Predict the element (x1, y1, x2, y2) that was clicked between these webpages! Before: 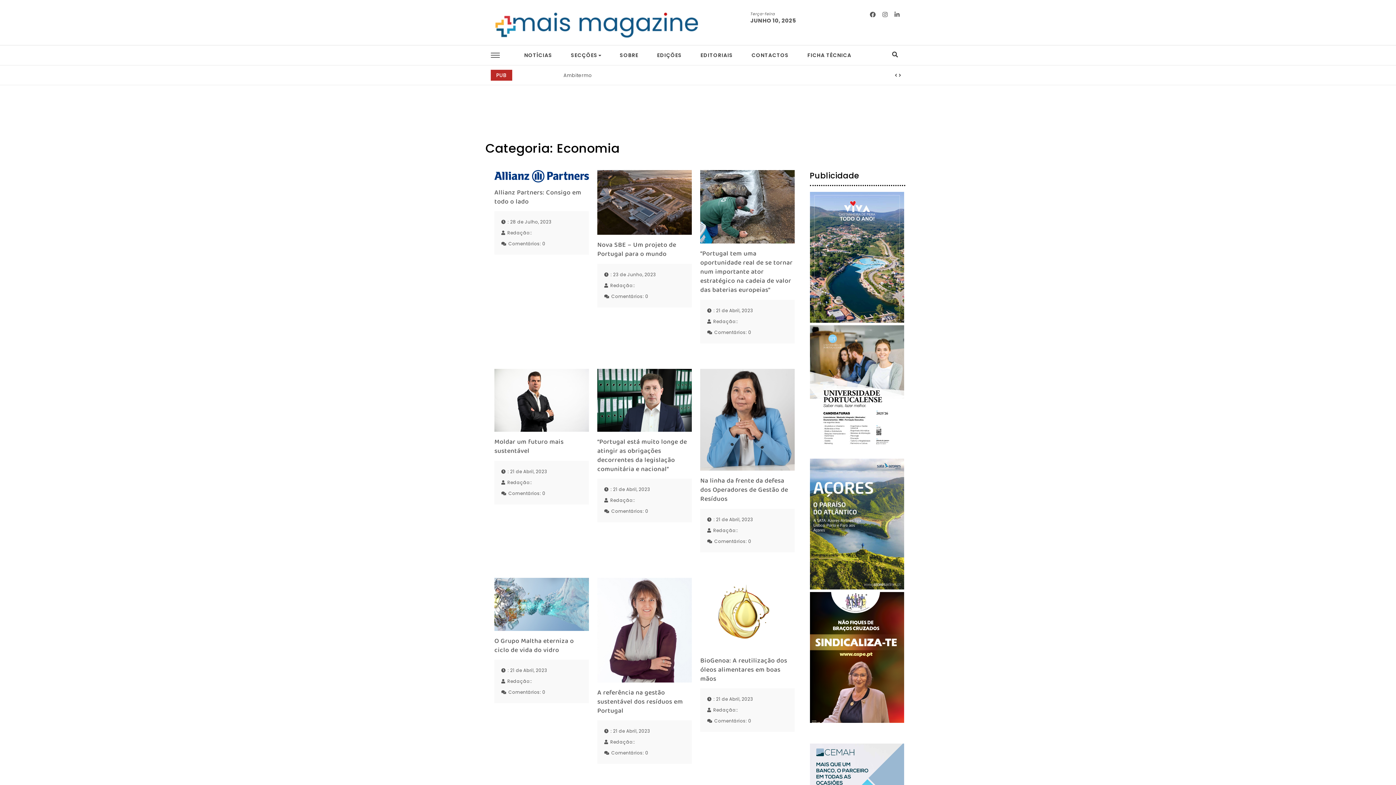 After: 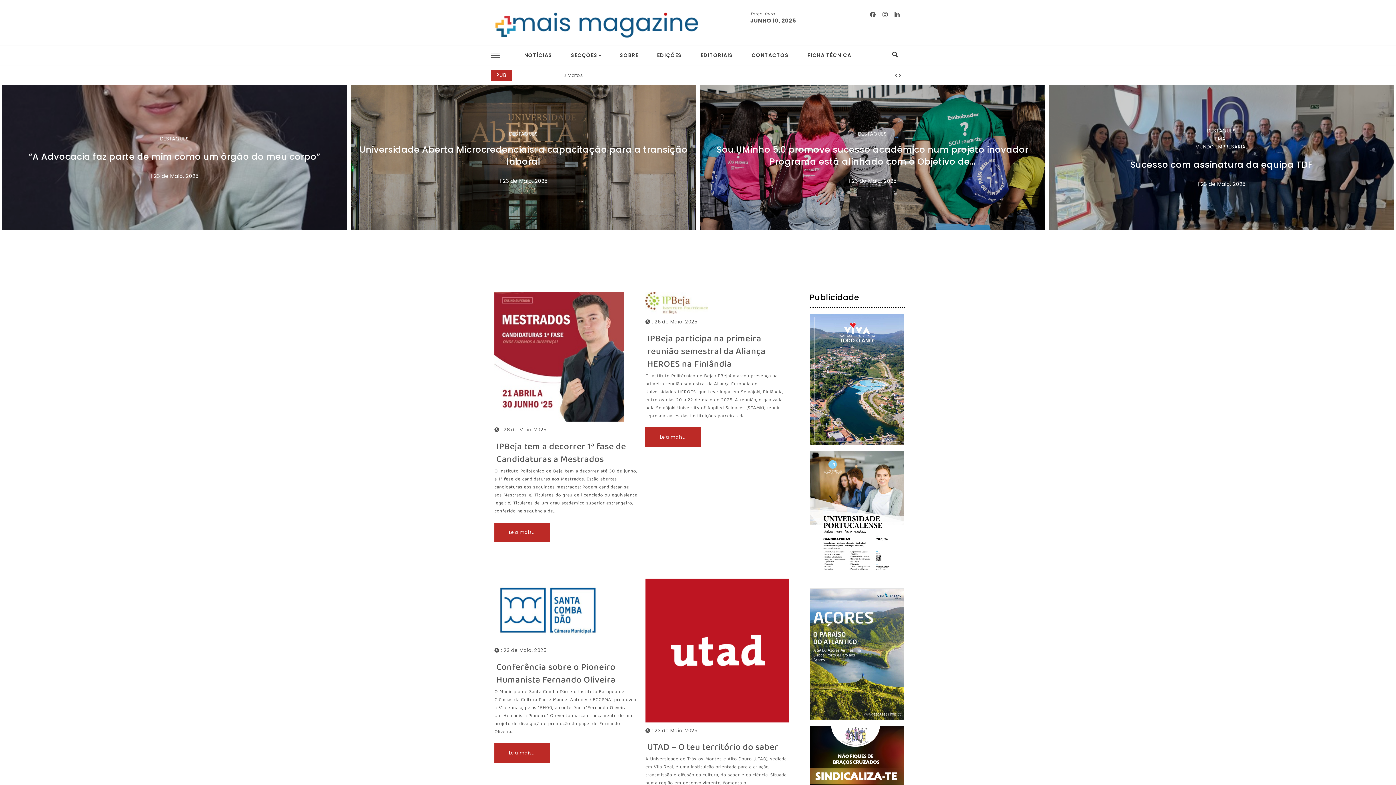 Action: bbox: (490, 10, 698, 45)